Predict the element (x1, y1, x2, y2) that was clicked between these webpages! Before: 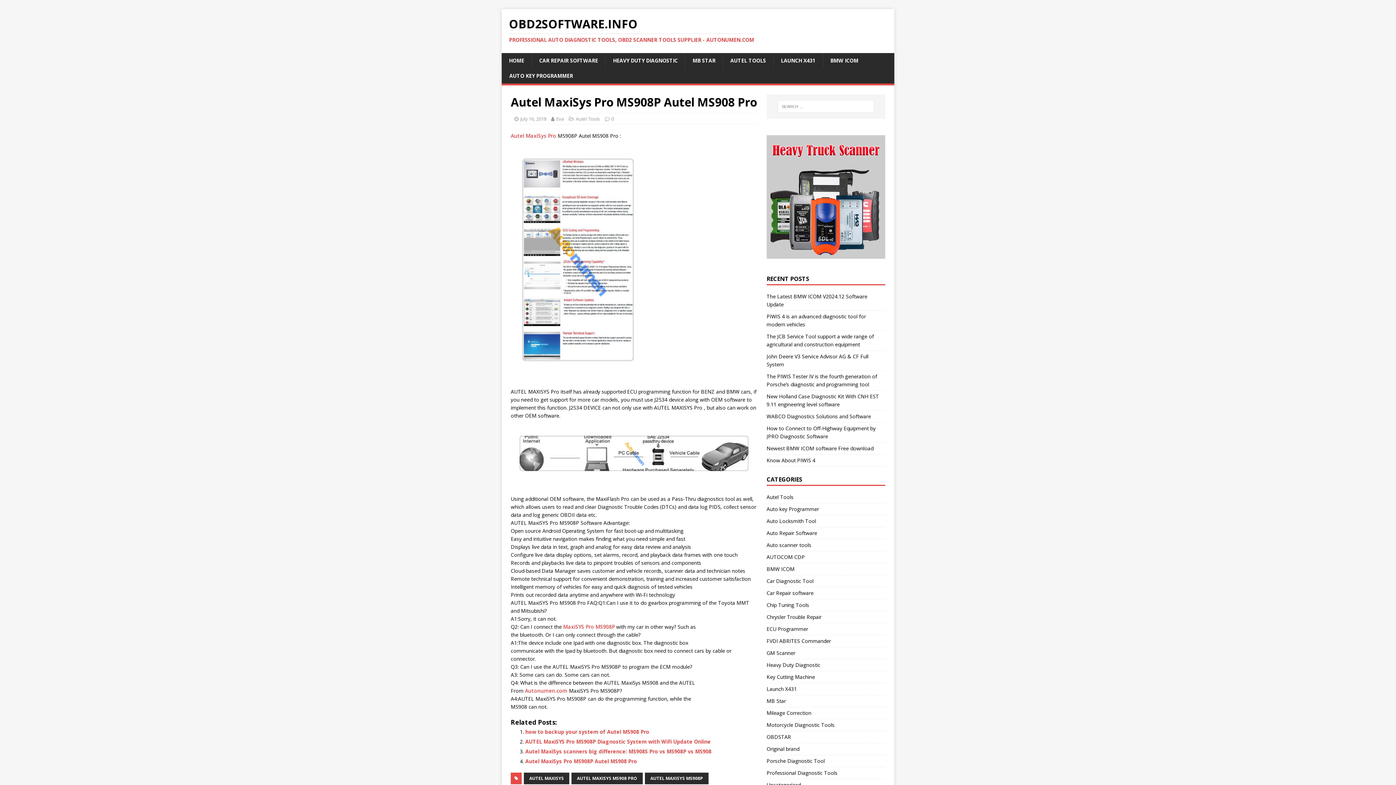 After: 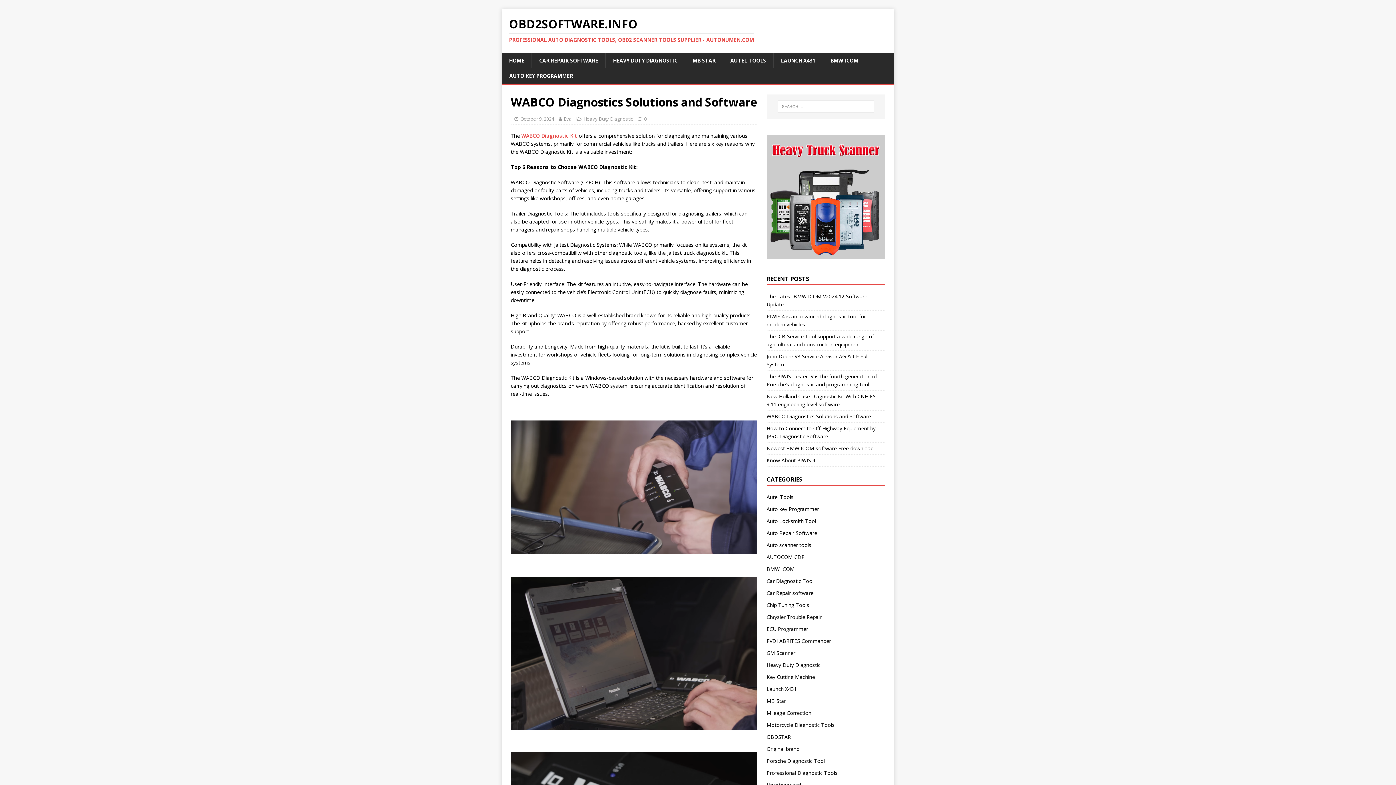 Action: bbox: (766, 413, 871, 420) label: WABCO Diagnostics Solutions and Software